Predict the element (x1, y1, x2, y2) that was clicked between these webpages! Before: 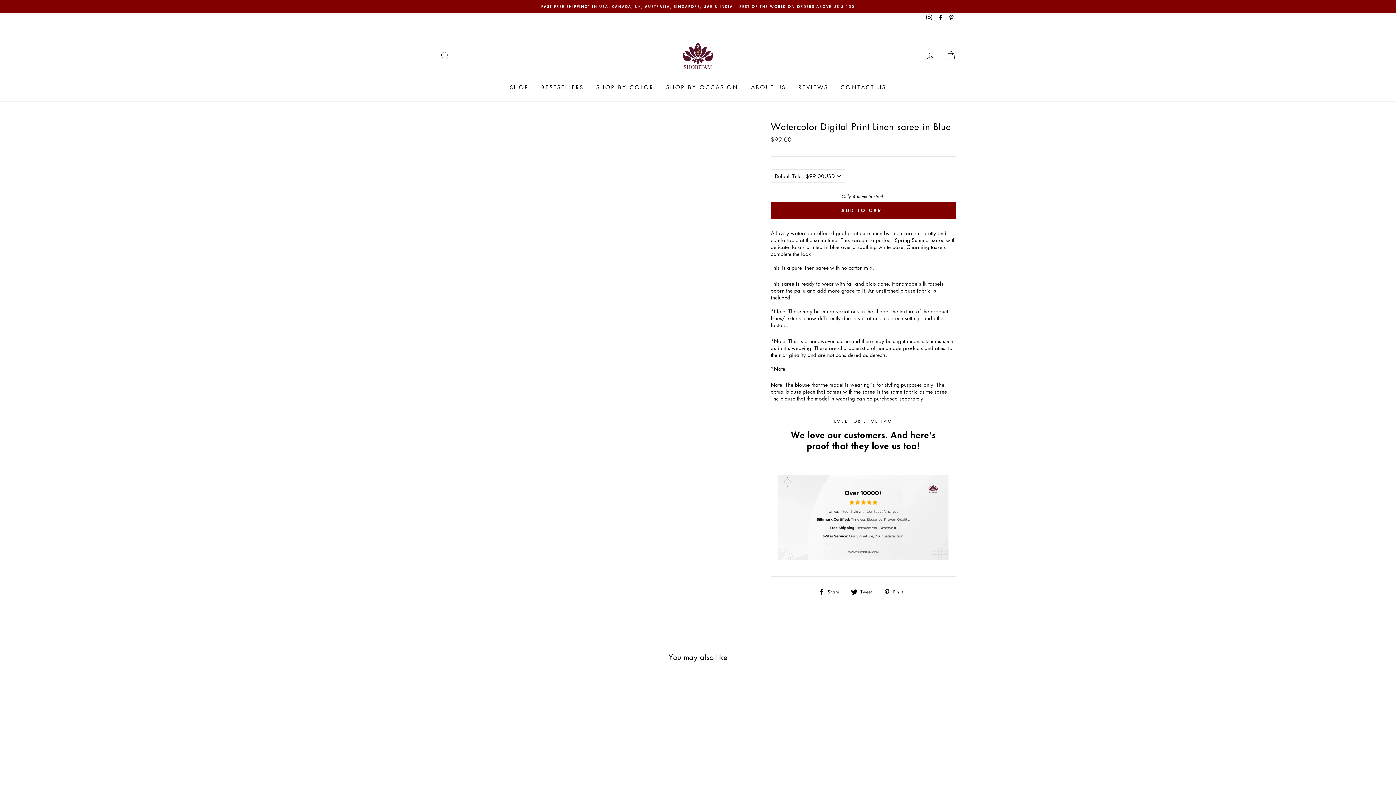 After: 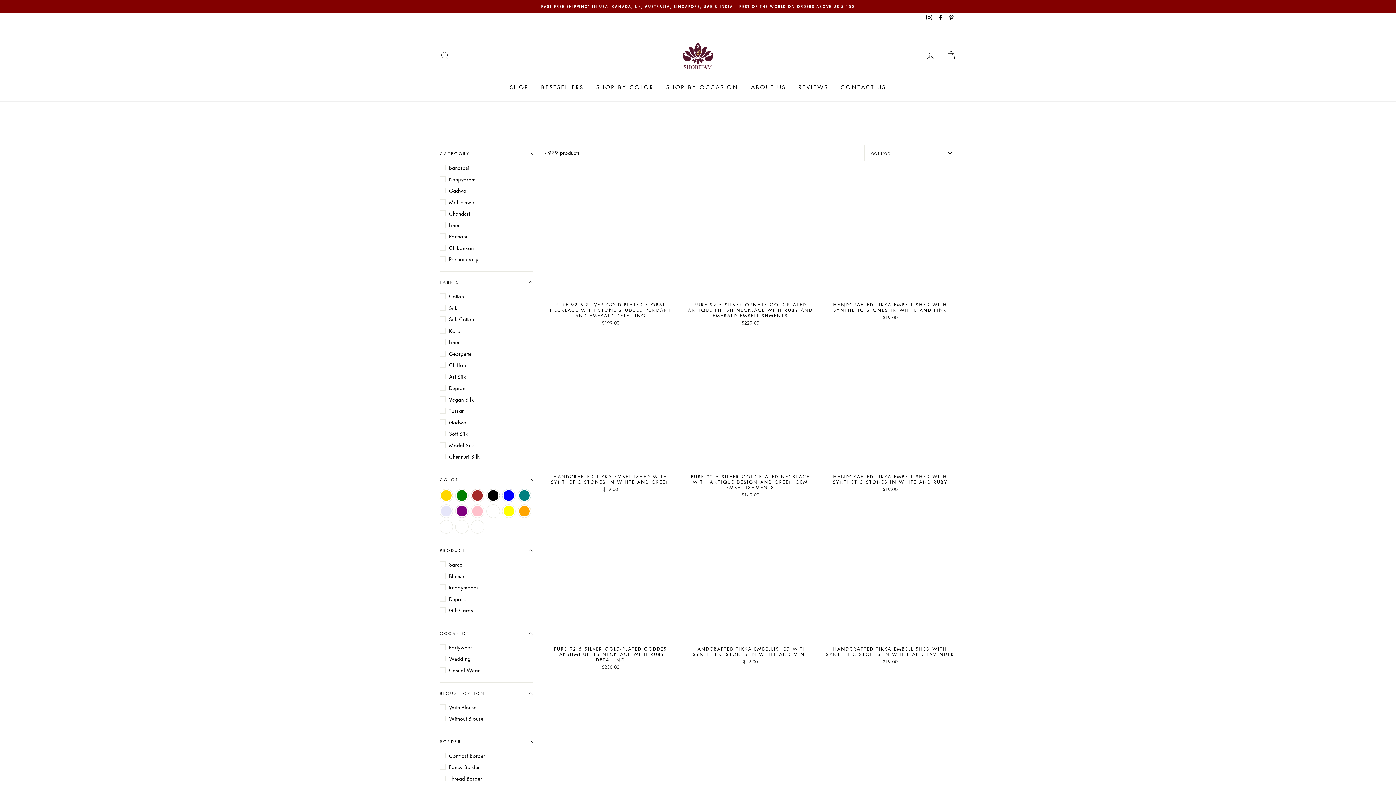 Action: label: SHOP bbox: (504, 81, 534, 94)